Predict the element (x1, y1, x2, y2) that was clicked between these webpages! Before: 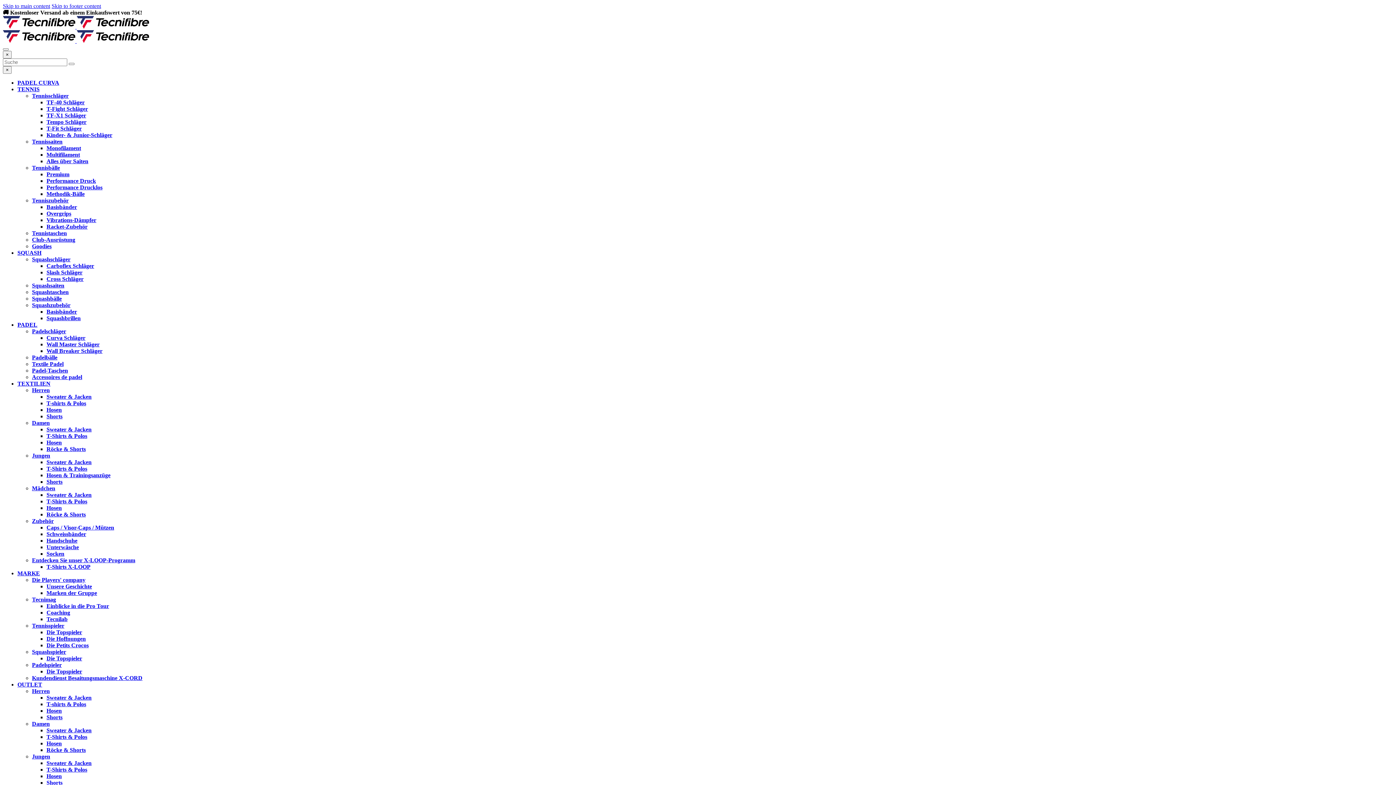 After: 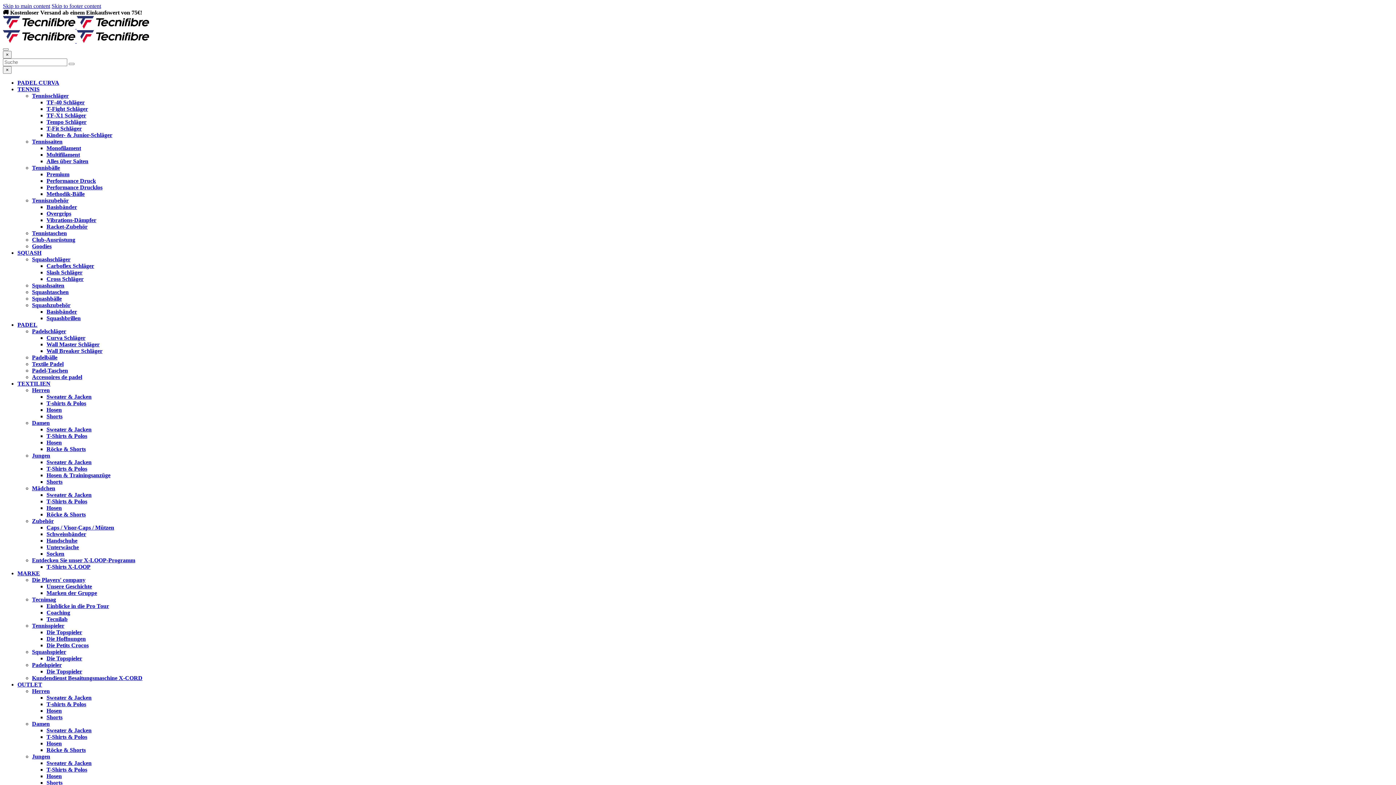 Action: bbox: (46, 564, 90, 570) label: T-Shirts X-LOOP